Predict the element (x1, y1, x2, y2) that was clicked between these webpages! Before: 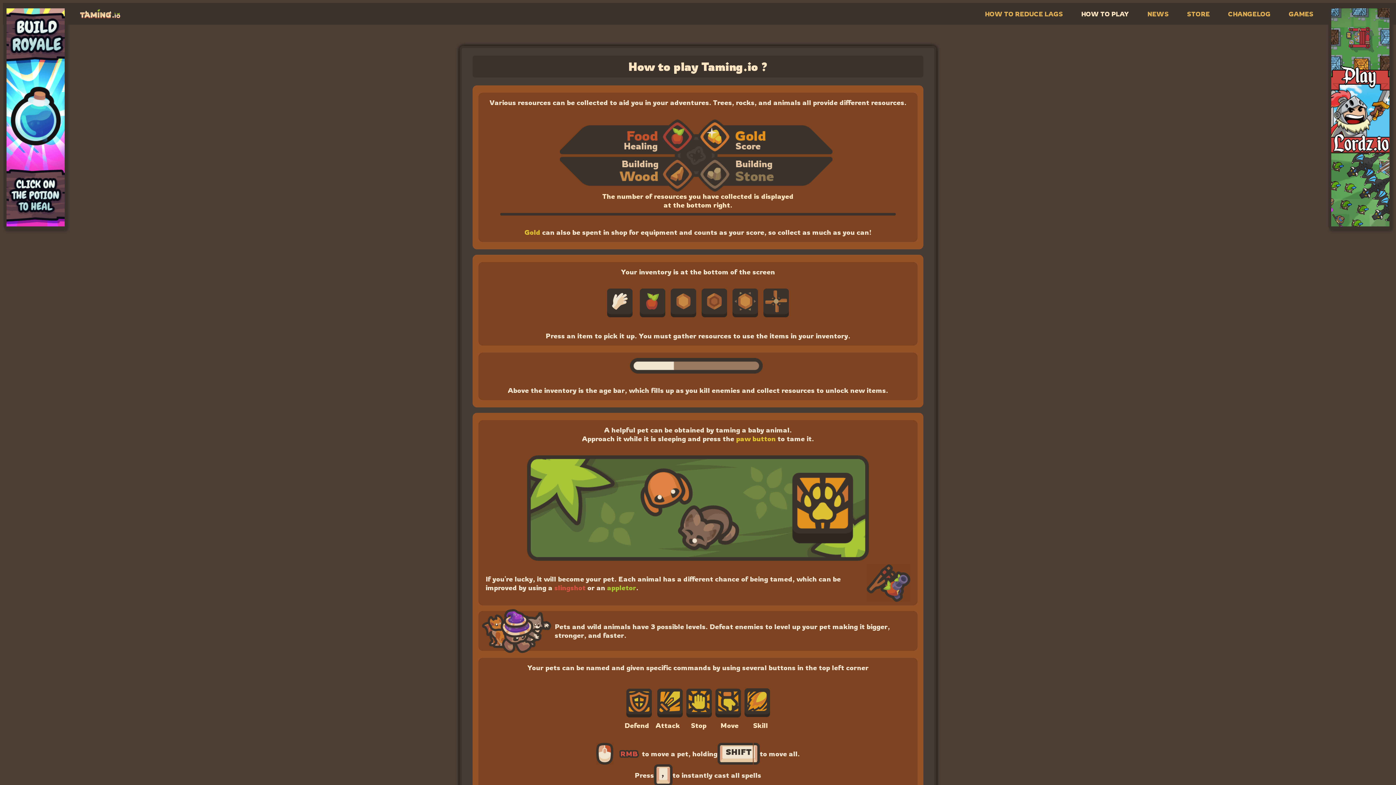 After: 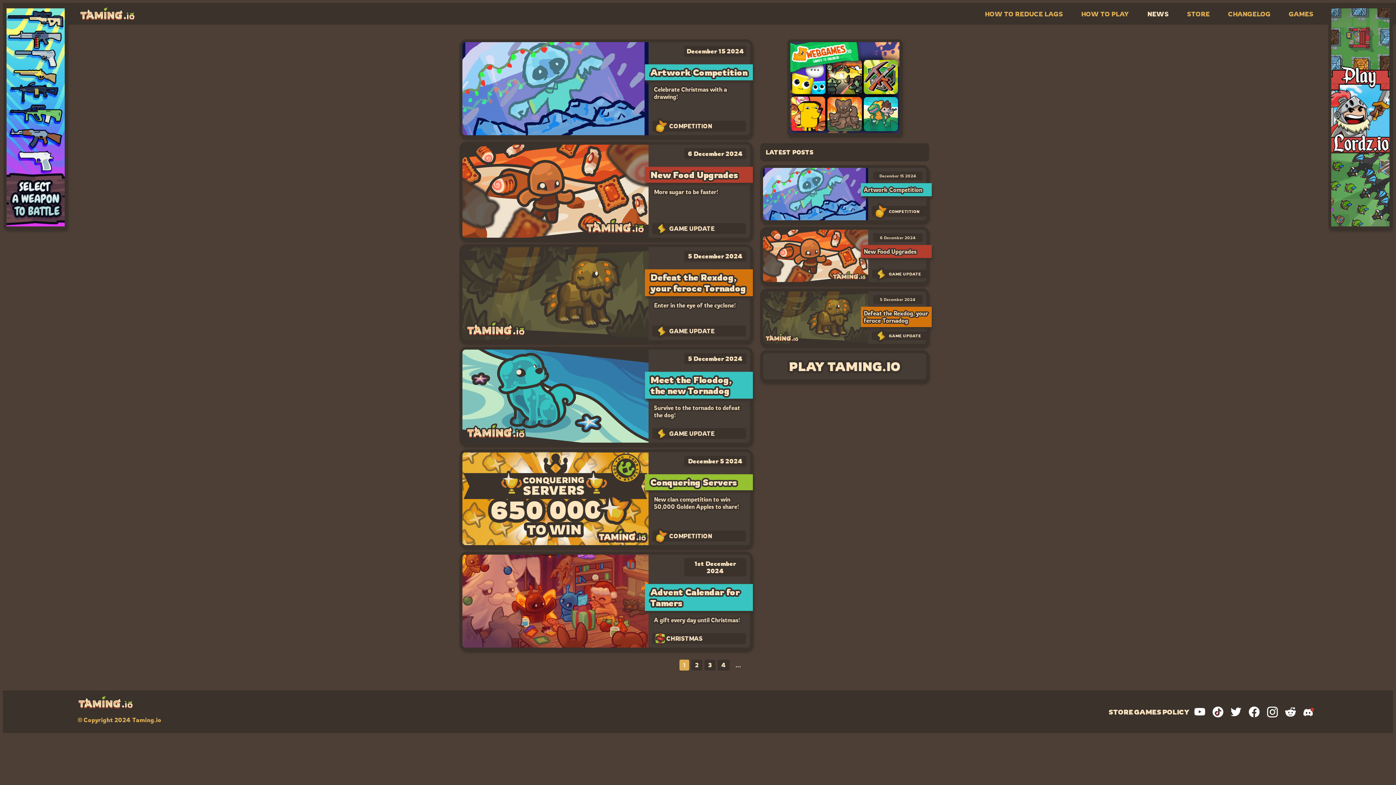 Action: bbox: (1138, 9, 1178, 17) label: NEWS